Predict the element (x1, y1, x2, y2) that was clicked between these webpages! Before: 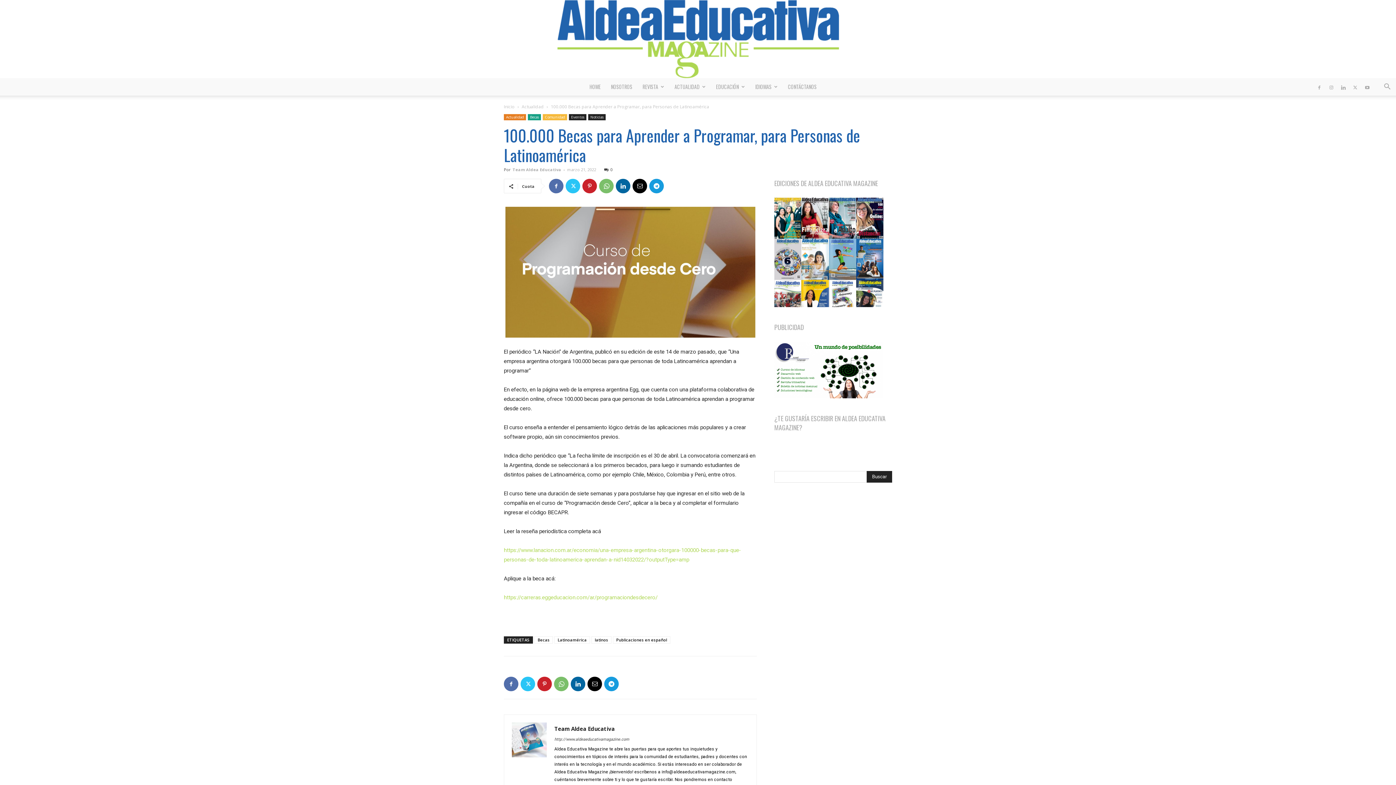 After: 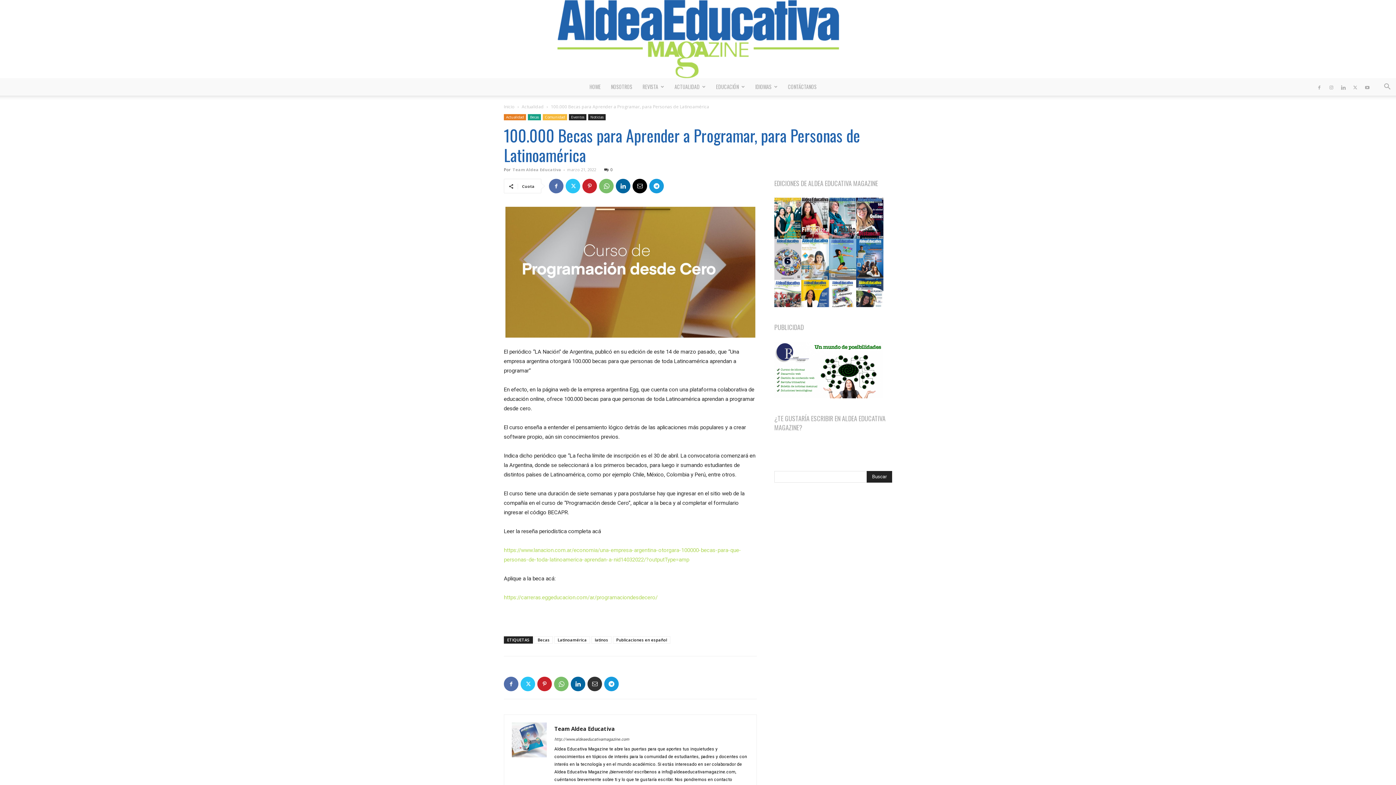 Action: bbox: (587, 677, 602, 691)